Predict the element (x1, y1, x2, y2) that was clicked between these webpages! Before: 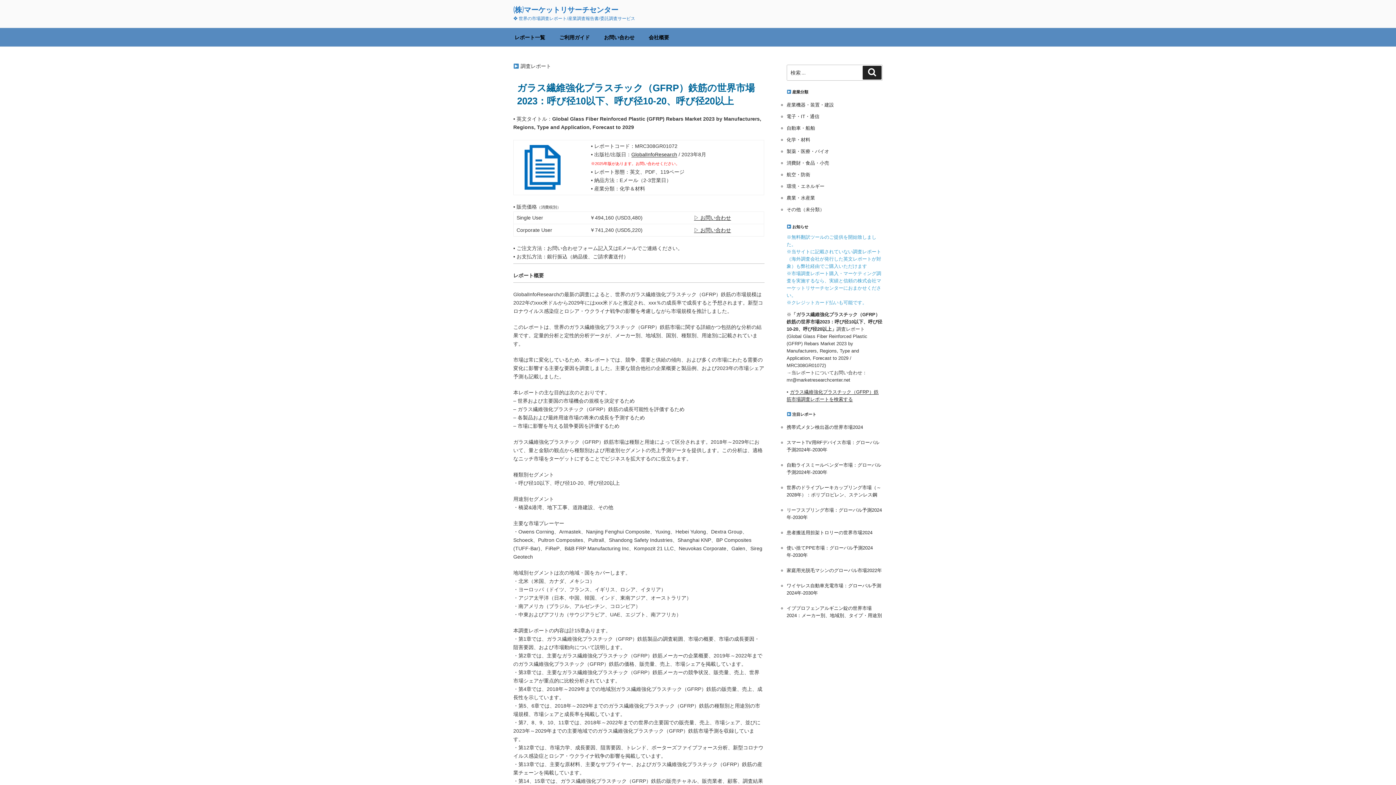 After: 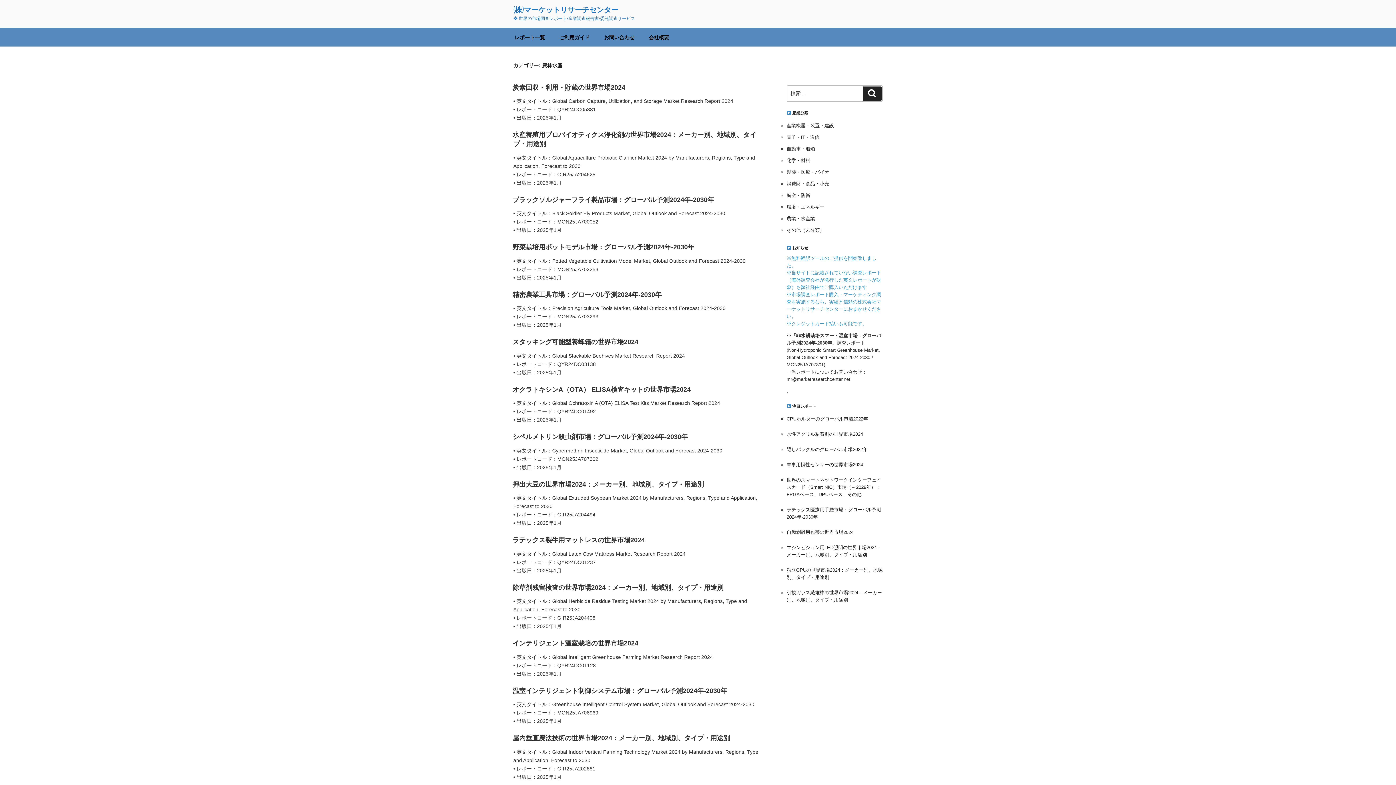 Action: label: 農業・水産業 bbox: (786, 195, 815, 200)